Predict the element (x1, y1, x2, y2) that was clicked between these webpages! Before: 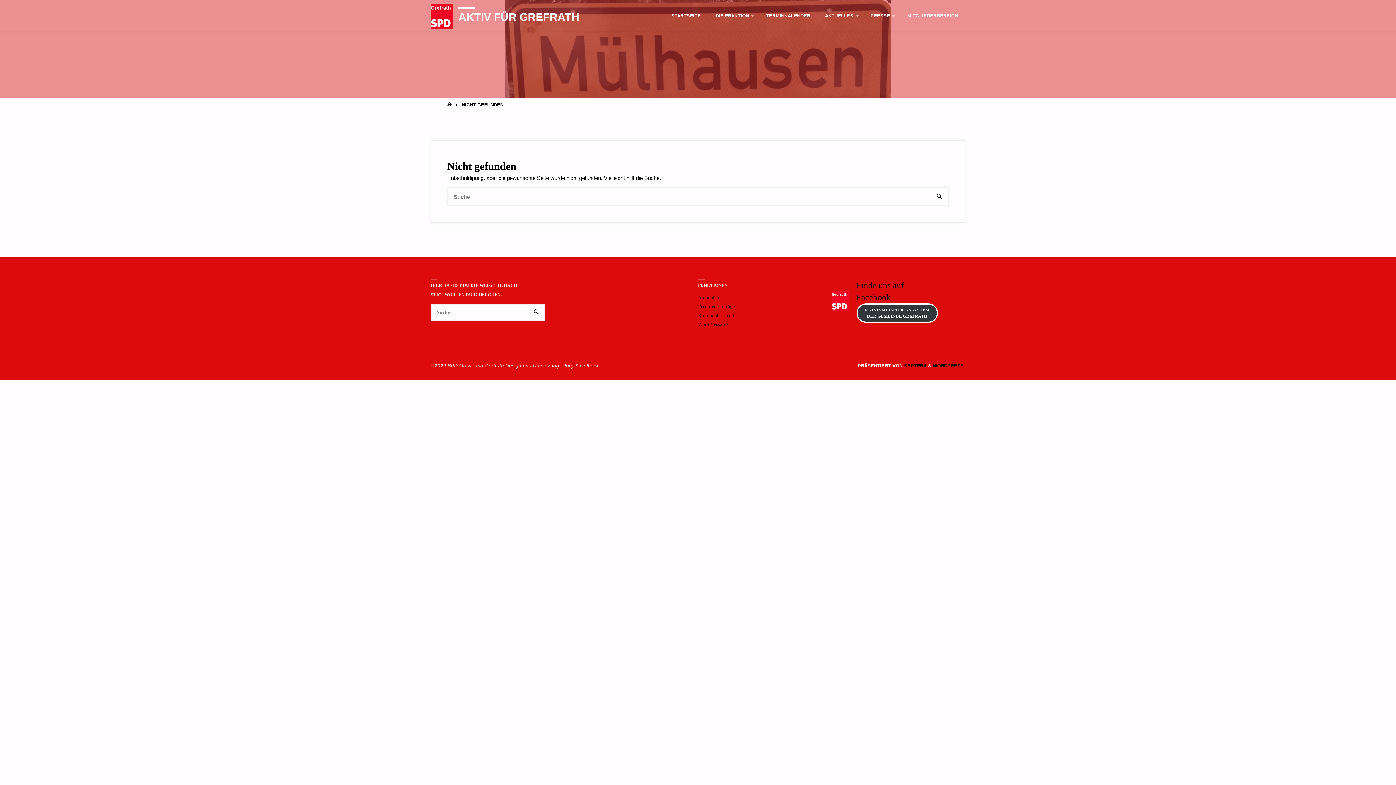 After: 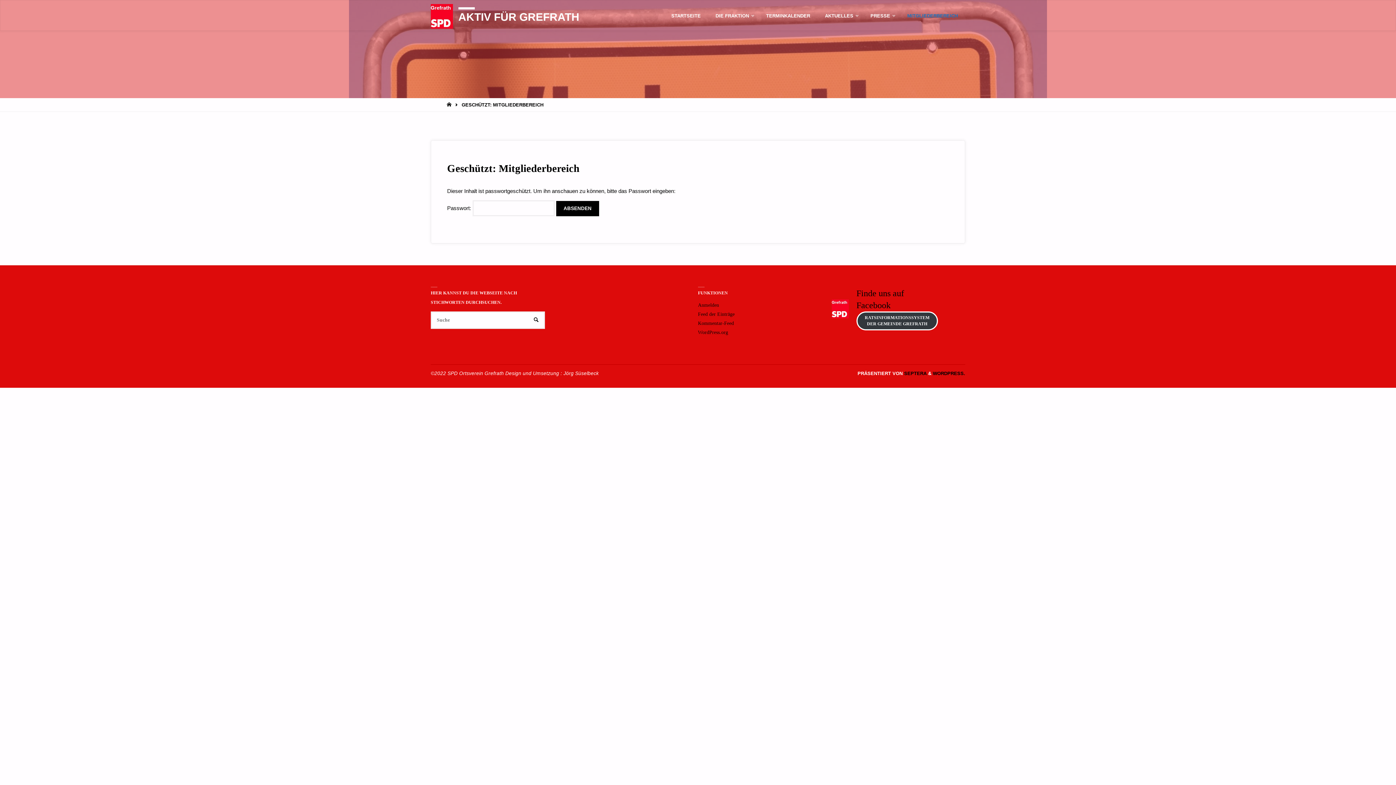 Action: bbox: (900, 0, 965, 31) label: MITGLIEDERBEREICH